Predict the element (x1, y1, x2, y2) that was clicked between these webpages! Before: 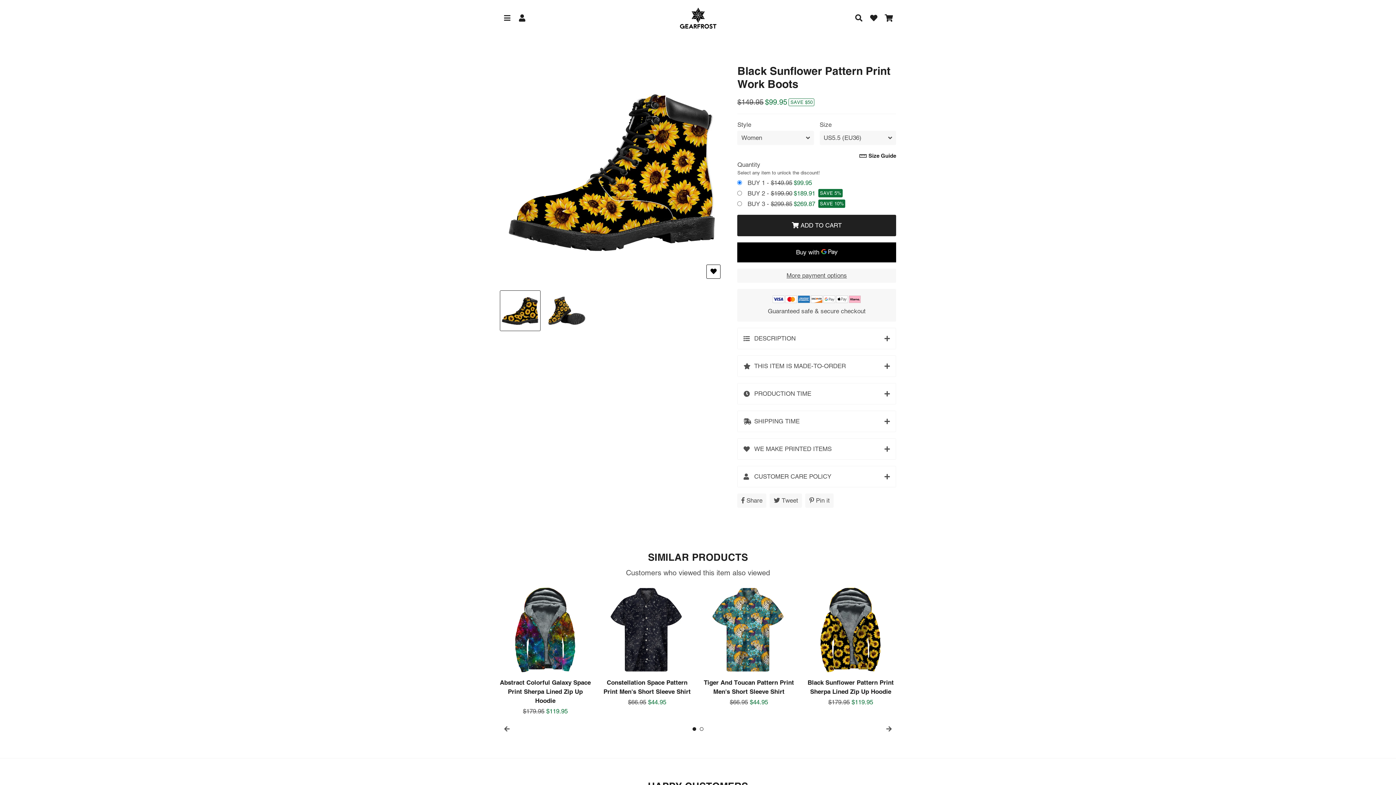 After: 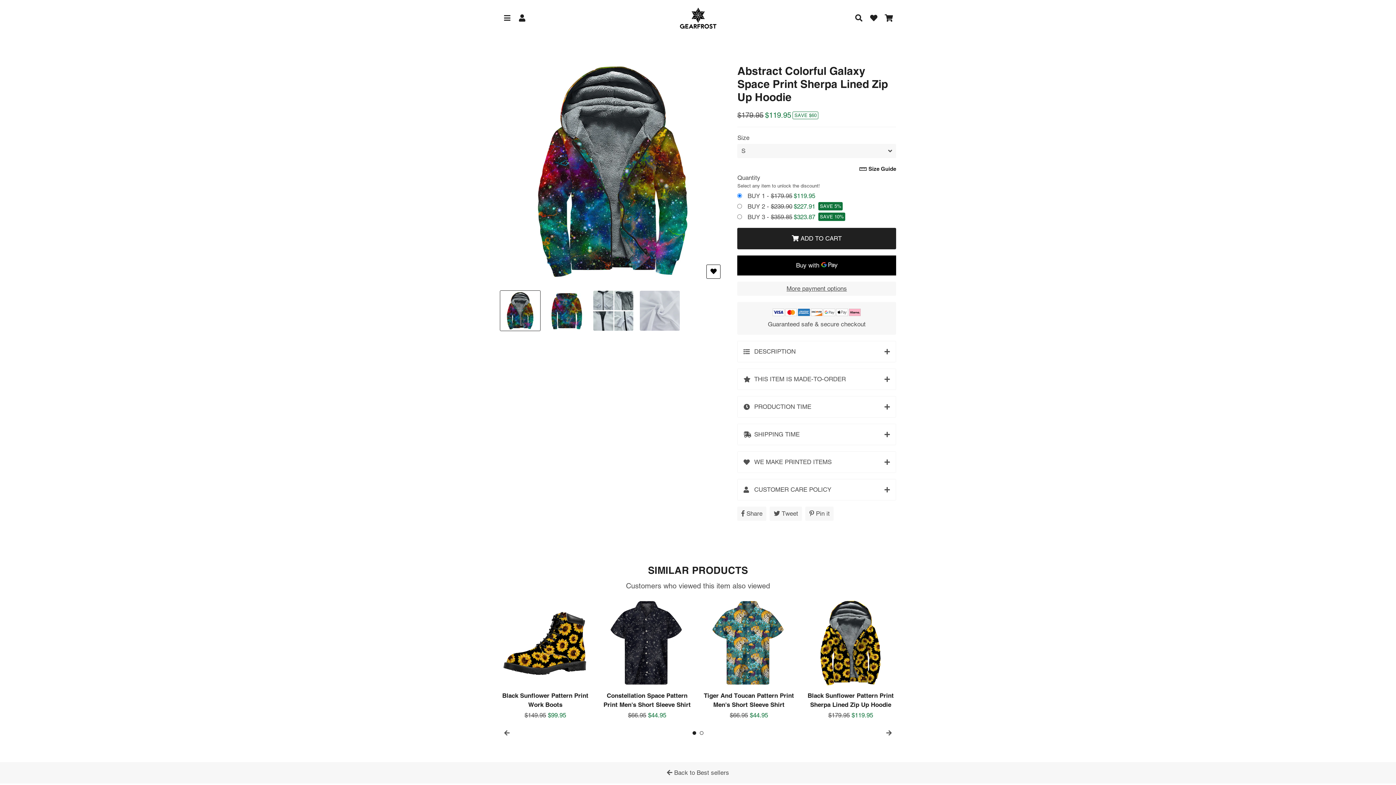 Action: bbox: (500, 584, 590, 675)